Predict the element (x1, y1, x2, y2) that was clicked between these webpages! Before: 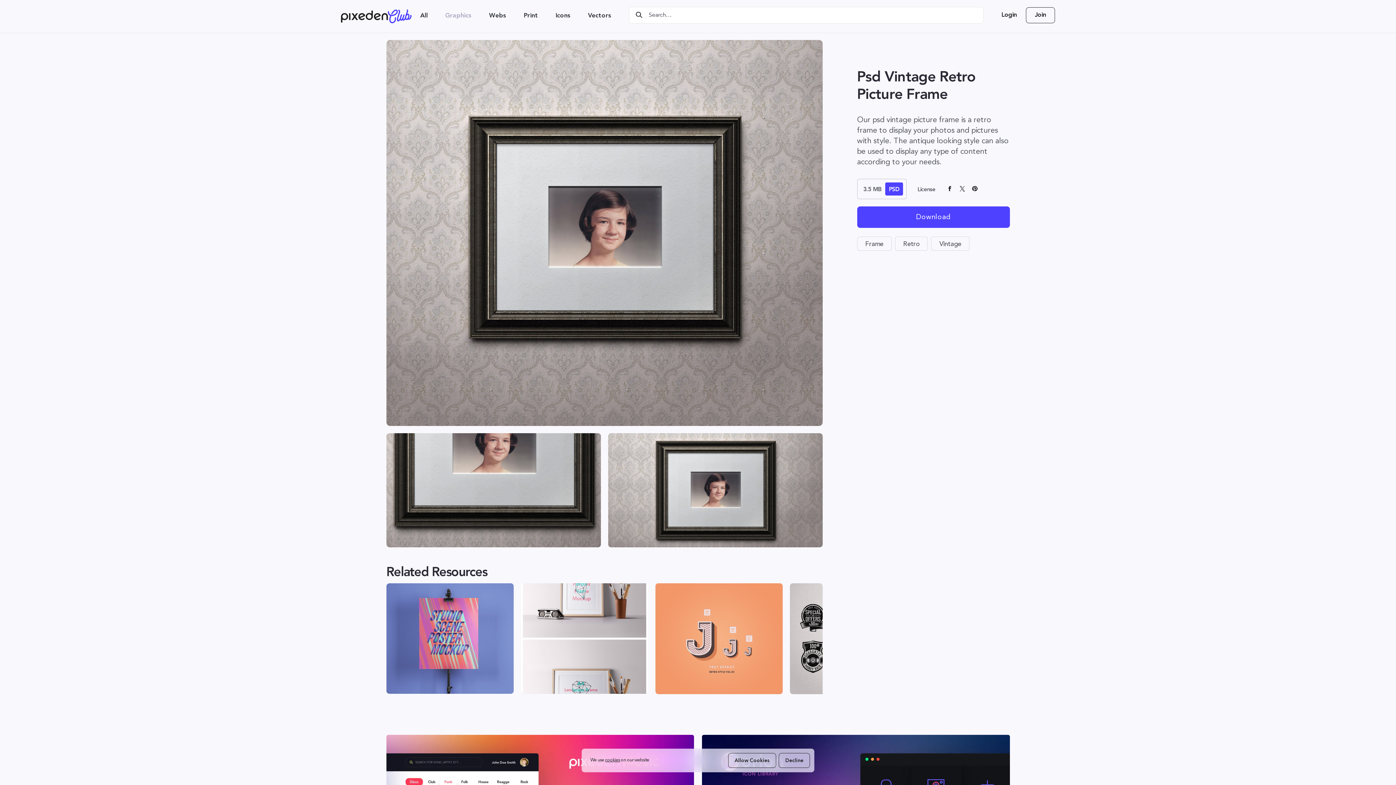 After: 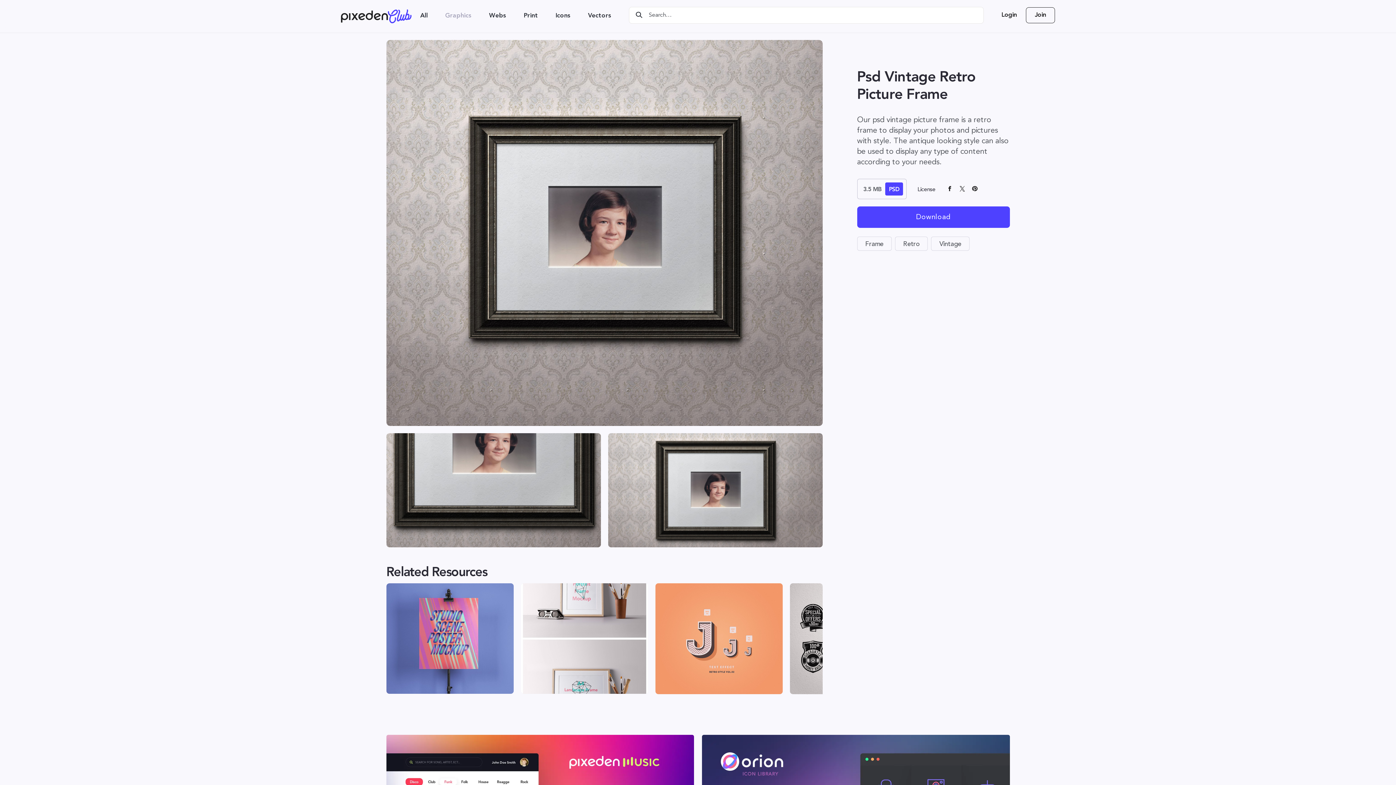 Action: bbox: (728, 753, 776, 768) label: Allow Cookies